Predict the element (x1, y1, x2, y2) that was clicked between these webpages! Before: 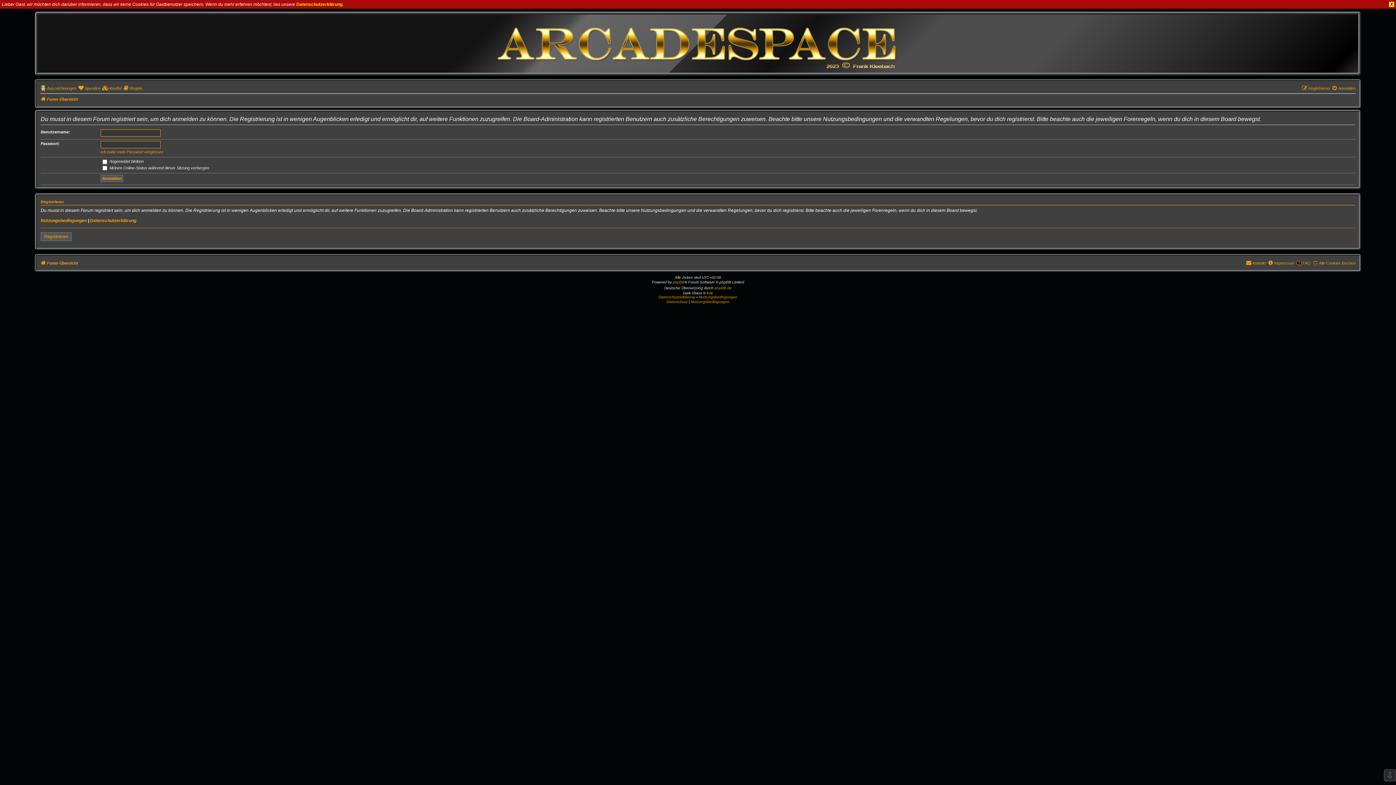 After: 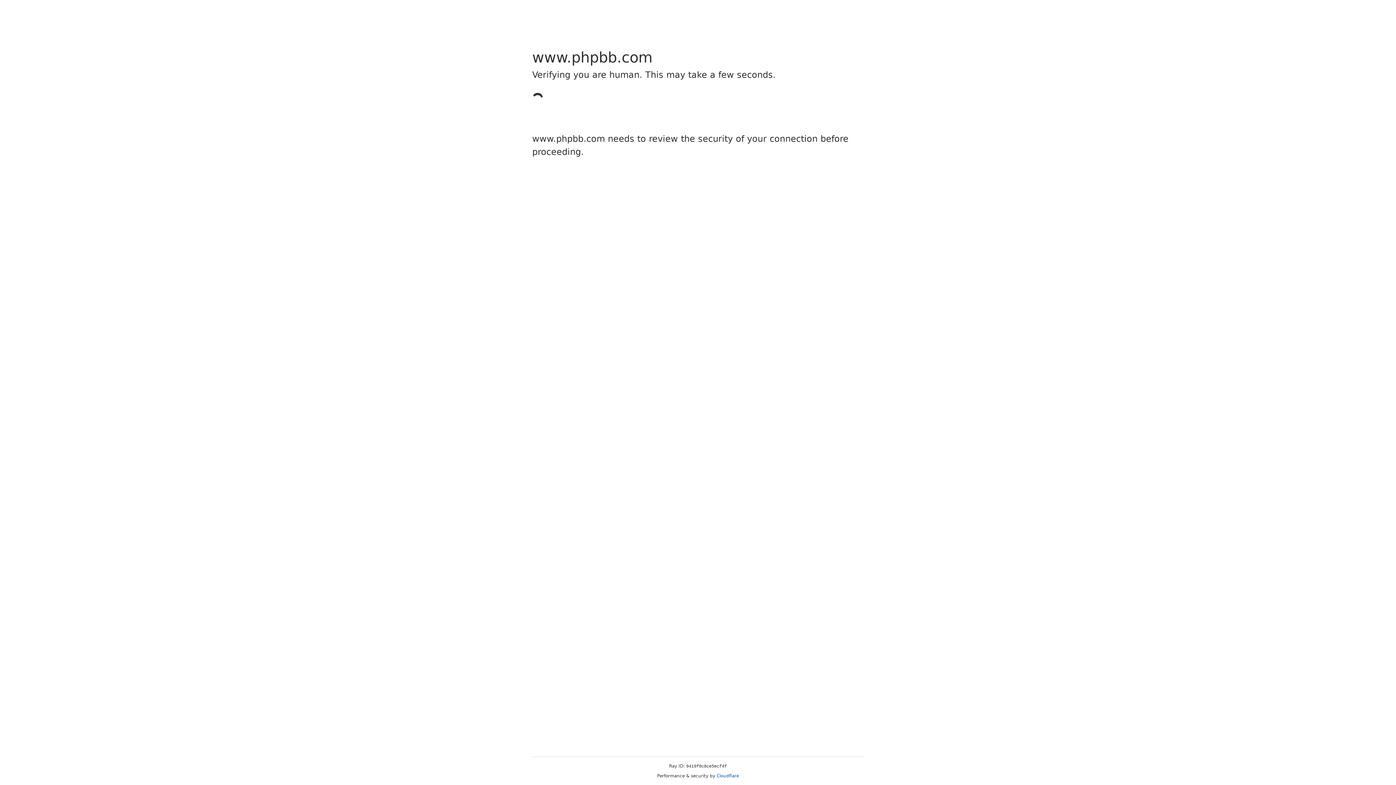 Action: label: phpBB bbox: (673, 279, 684, 285)